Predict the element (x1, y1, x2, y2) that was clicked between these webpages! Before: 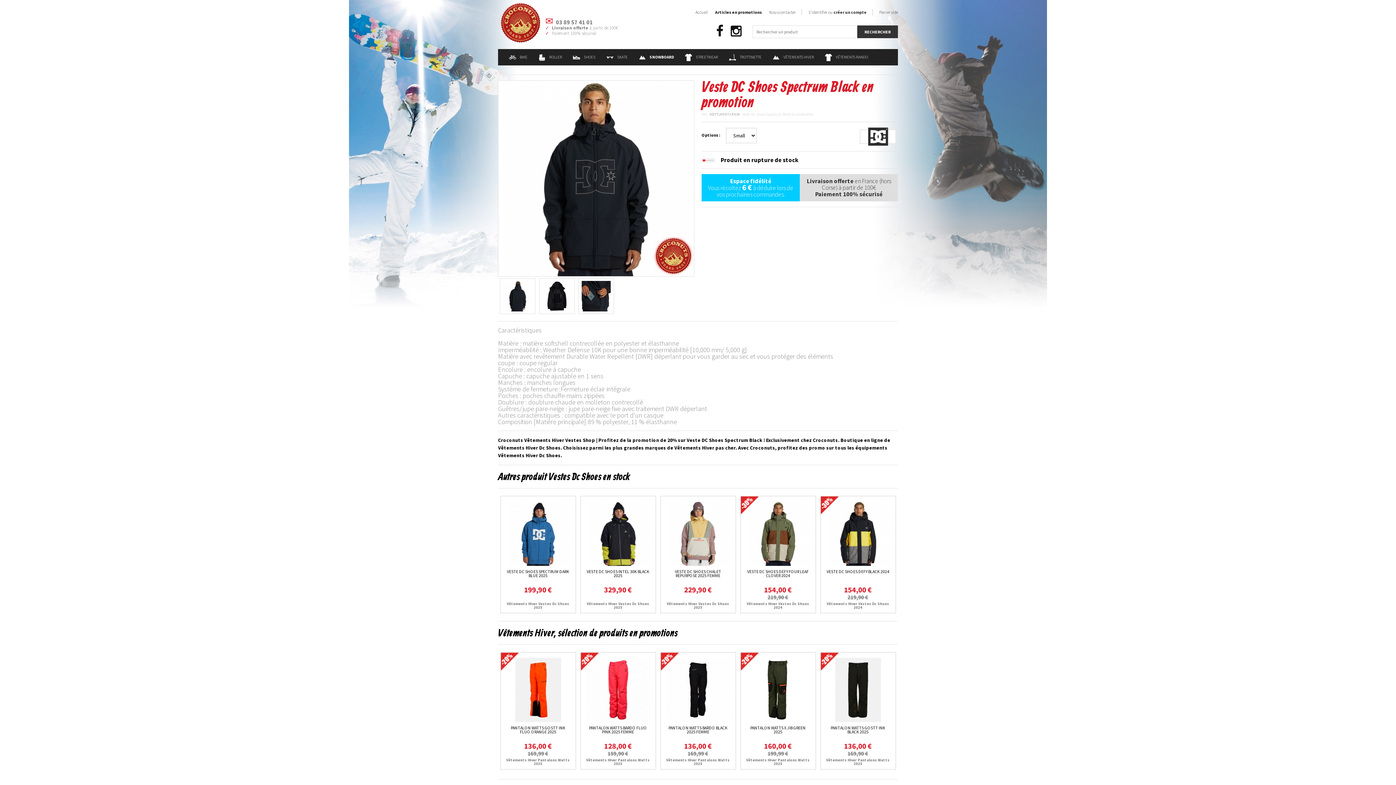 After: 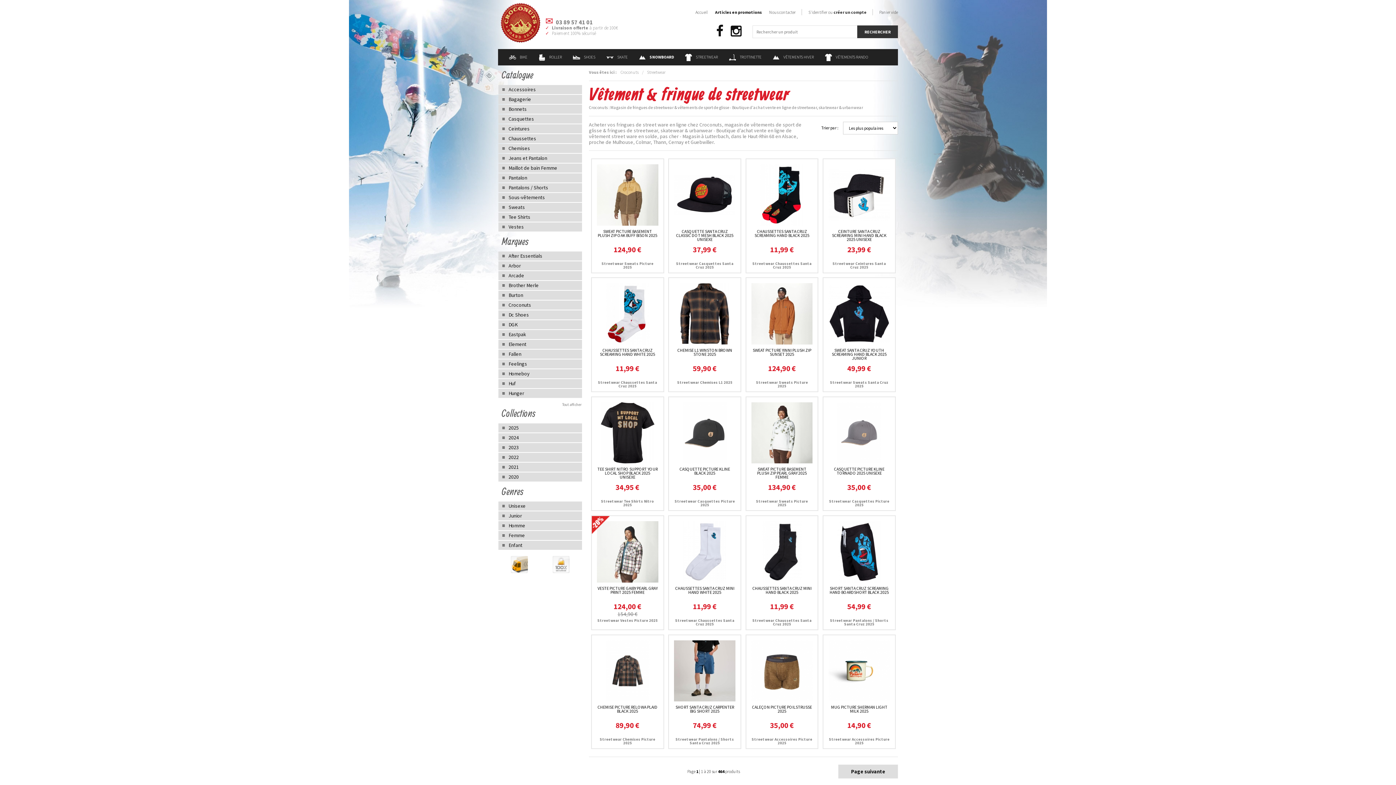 Action: bbox: (685, 54, 718, 59) label: STREETWEAR